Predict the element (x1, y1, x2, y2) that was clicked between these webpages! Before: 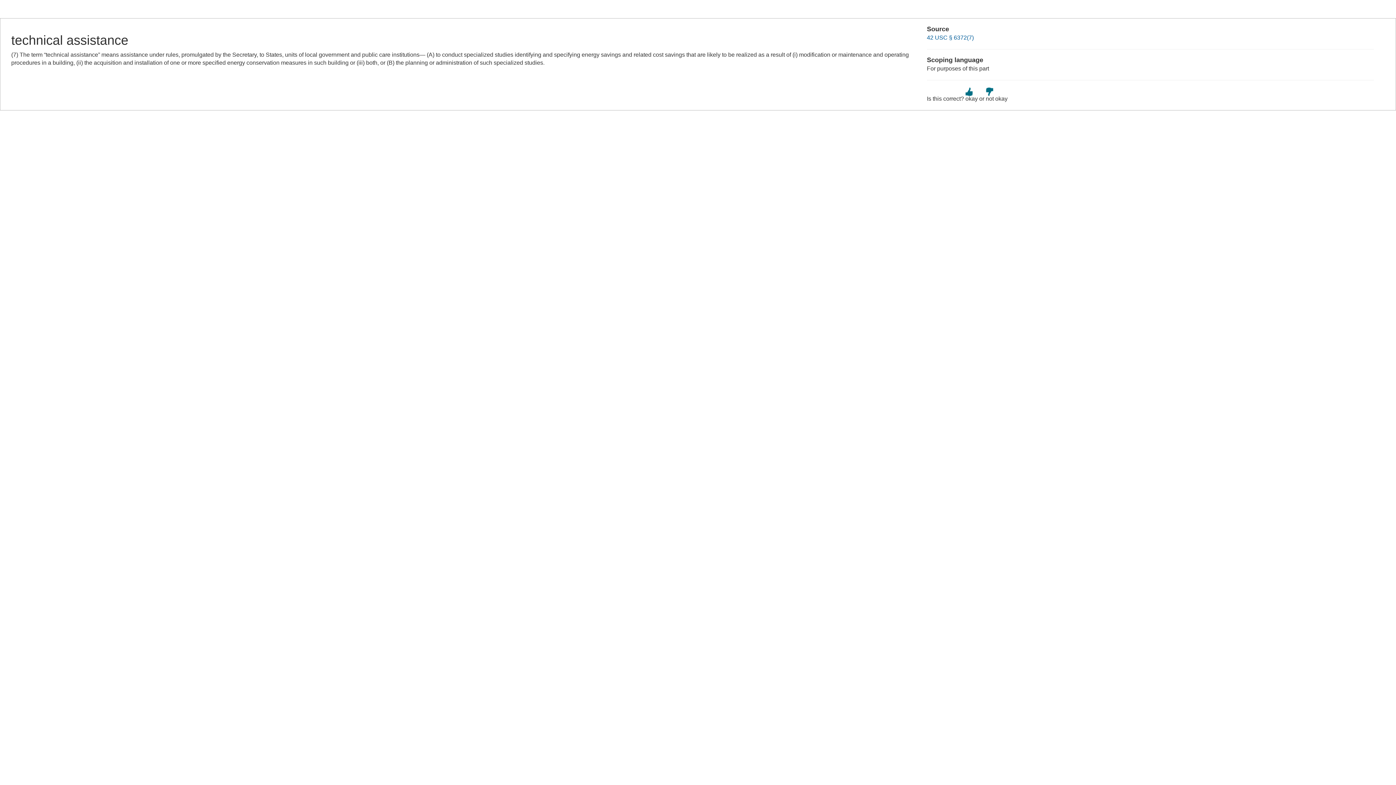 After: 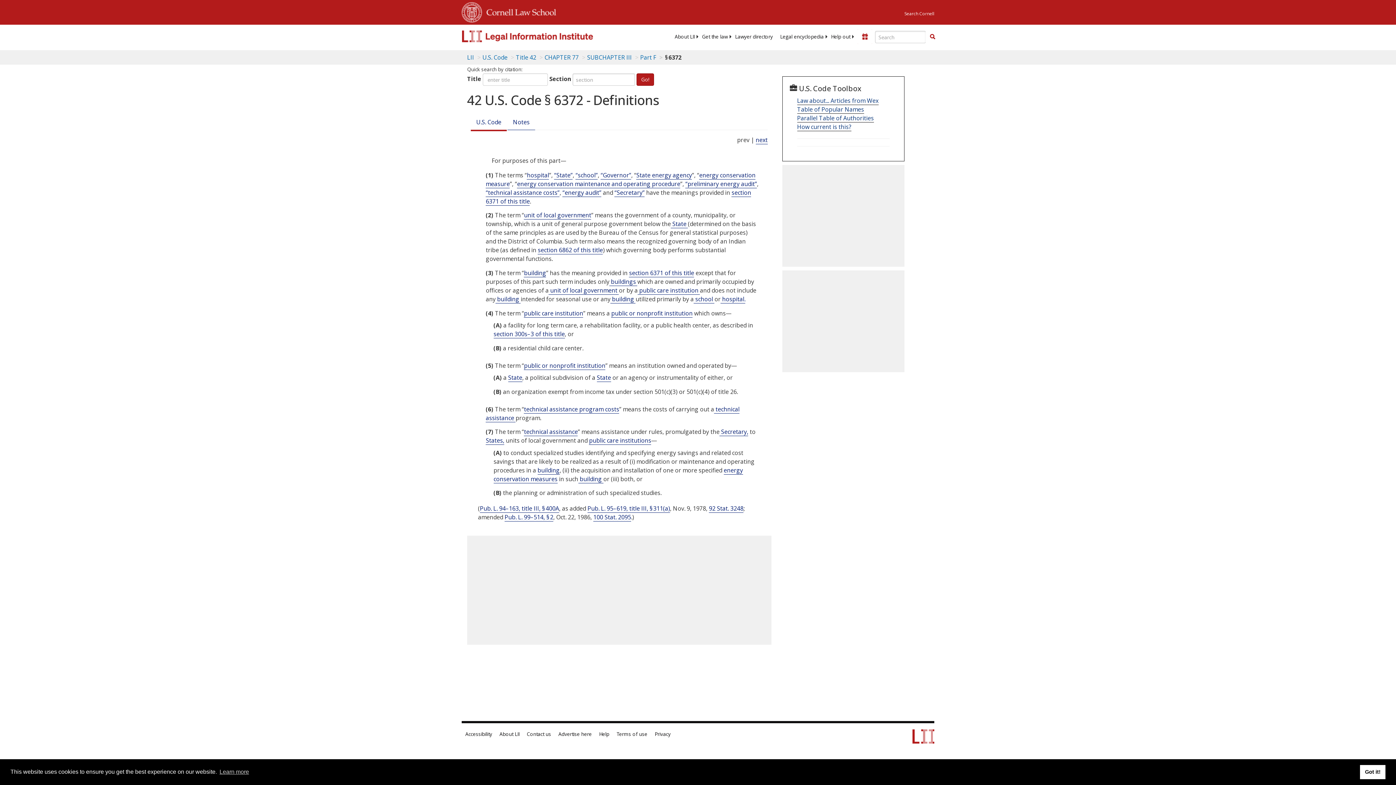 Action: label: 42 USC § 6372(7) bbox: (927, 34, 974, 40)